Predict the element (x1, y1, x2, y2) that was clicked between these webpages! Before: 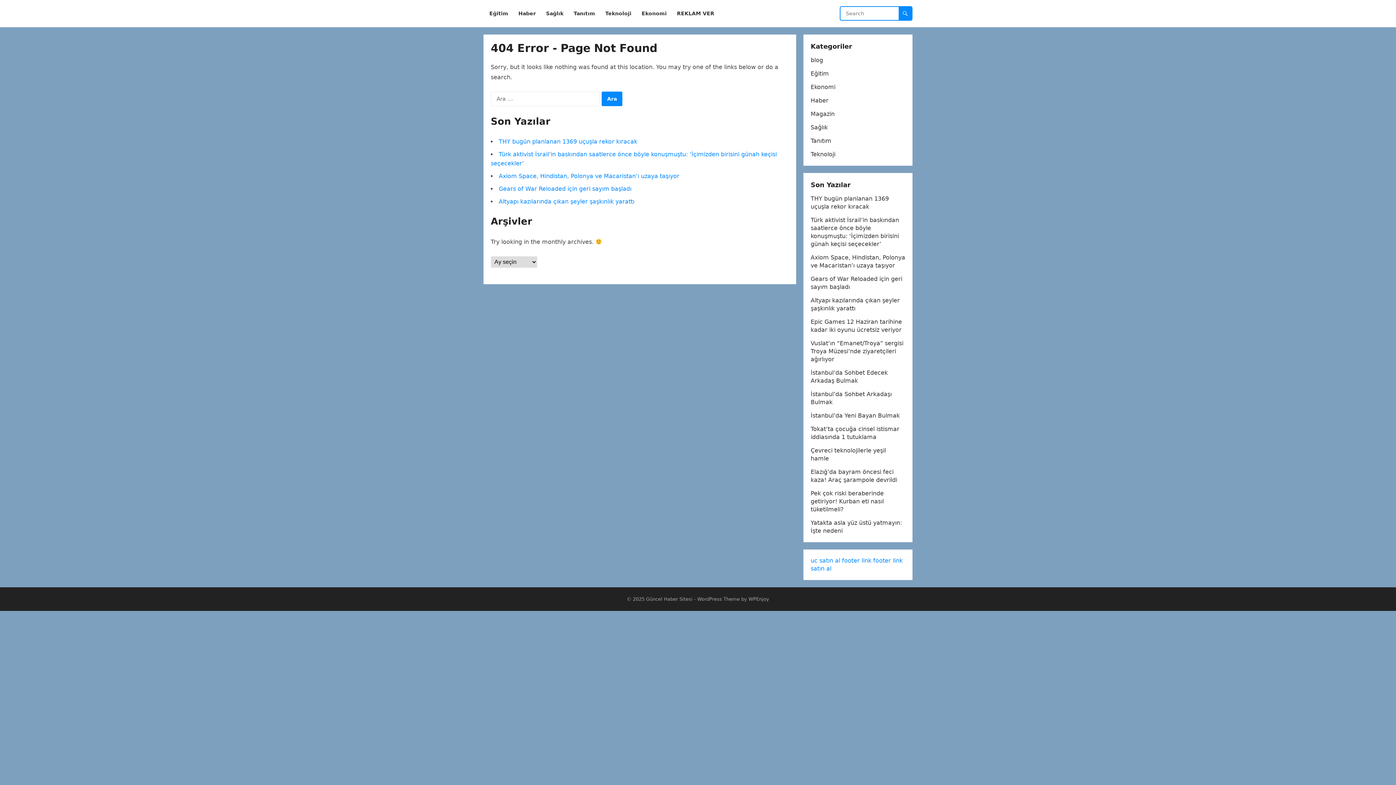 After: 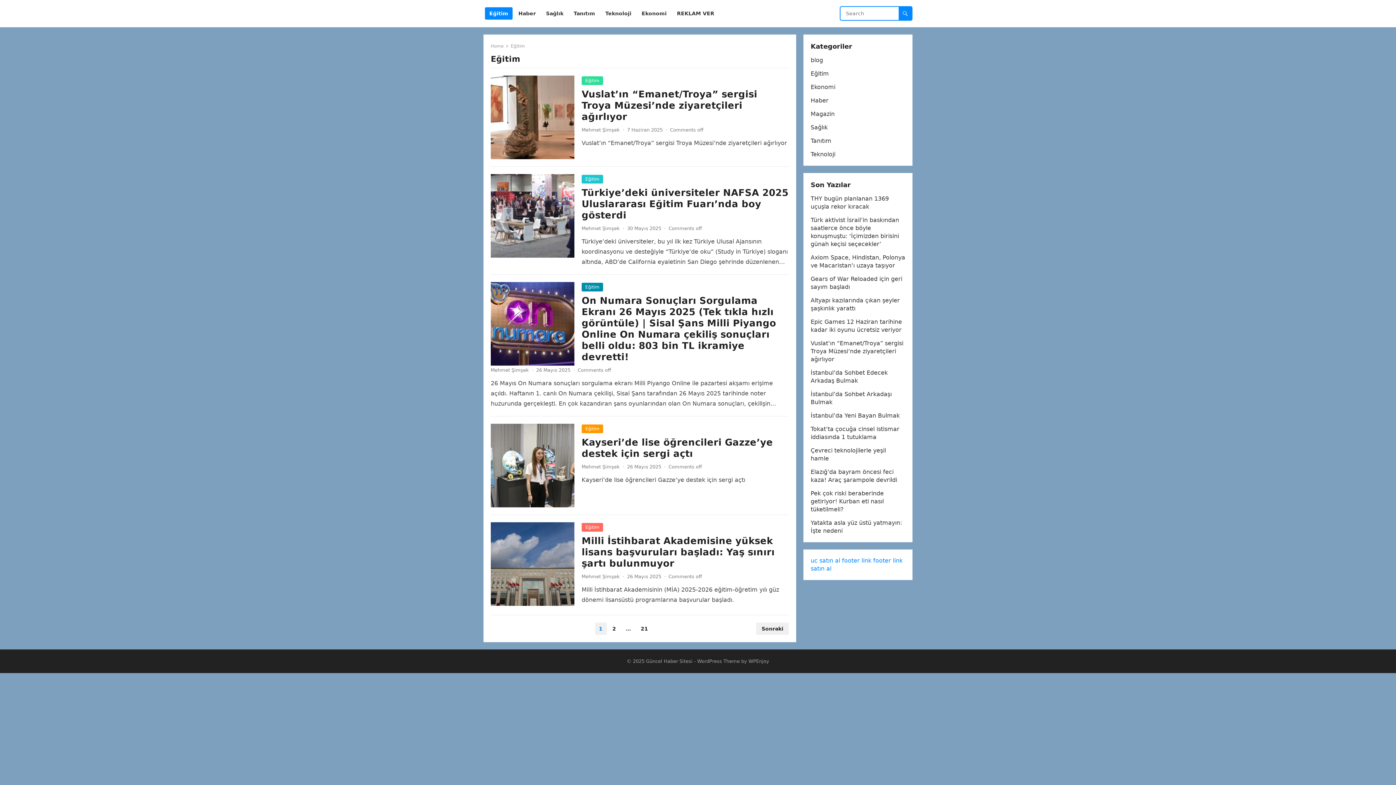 Action: bbox: (810, 70, 829, 77) label: Eğitim